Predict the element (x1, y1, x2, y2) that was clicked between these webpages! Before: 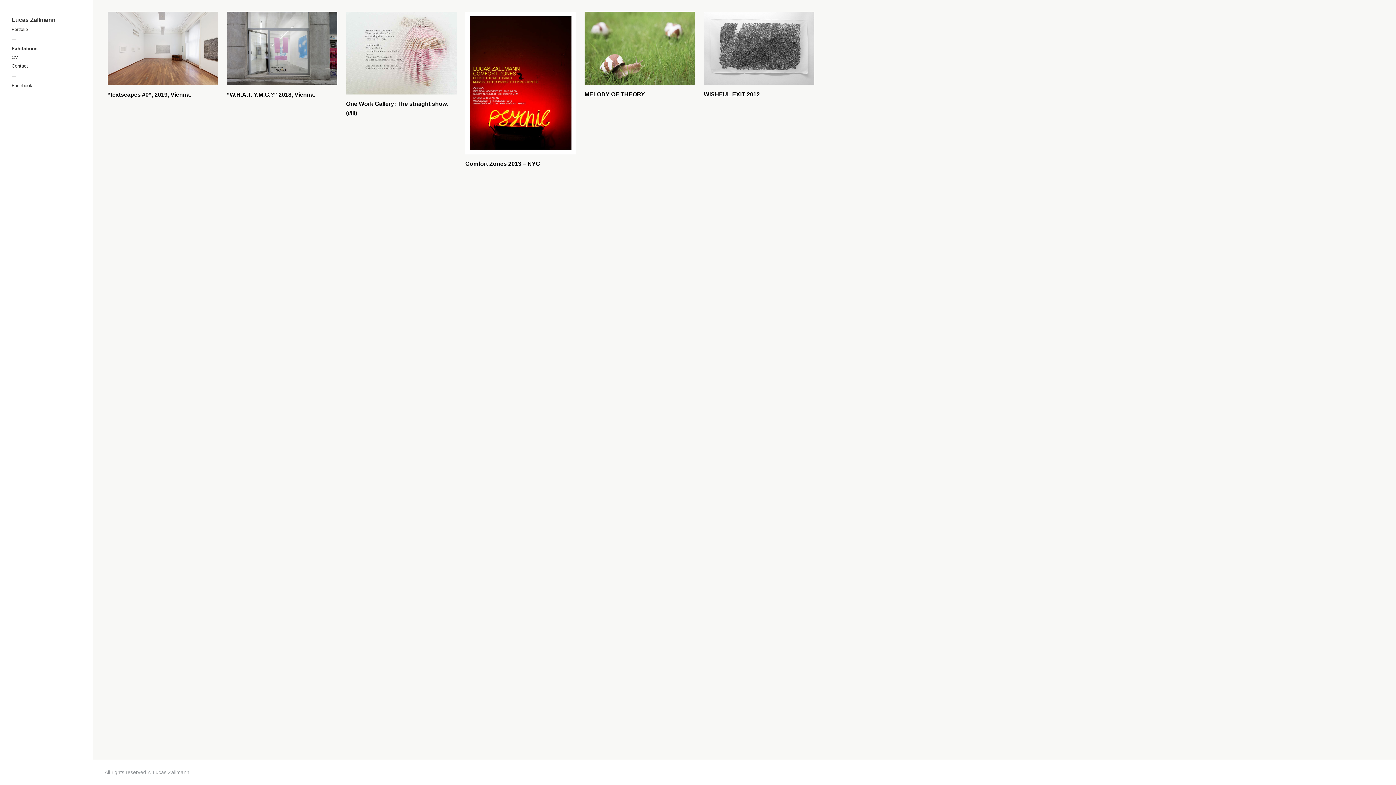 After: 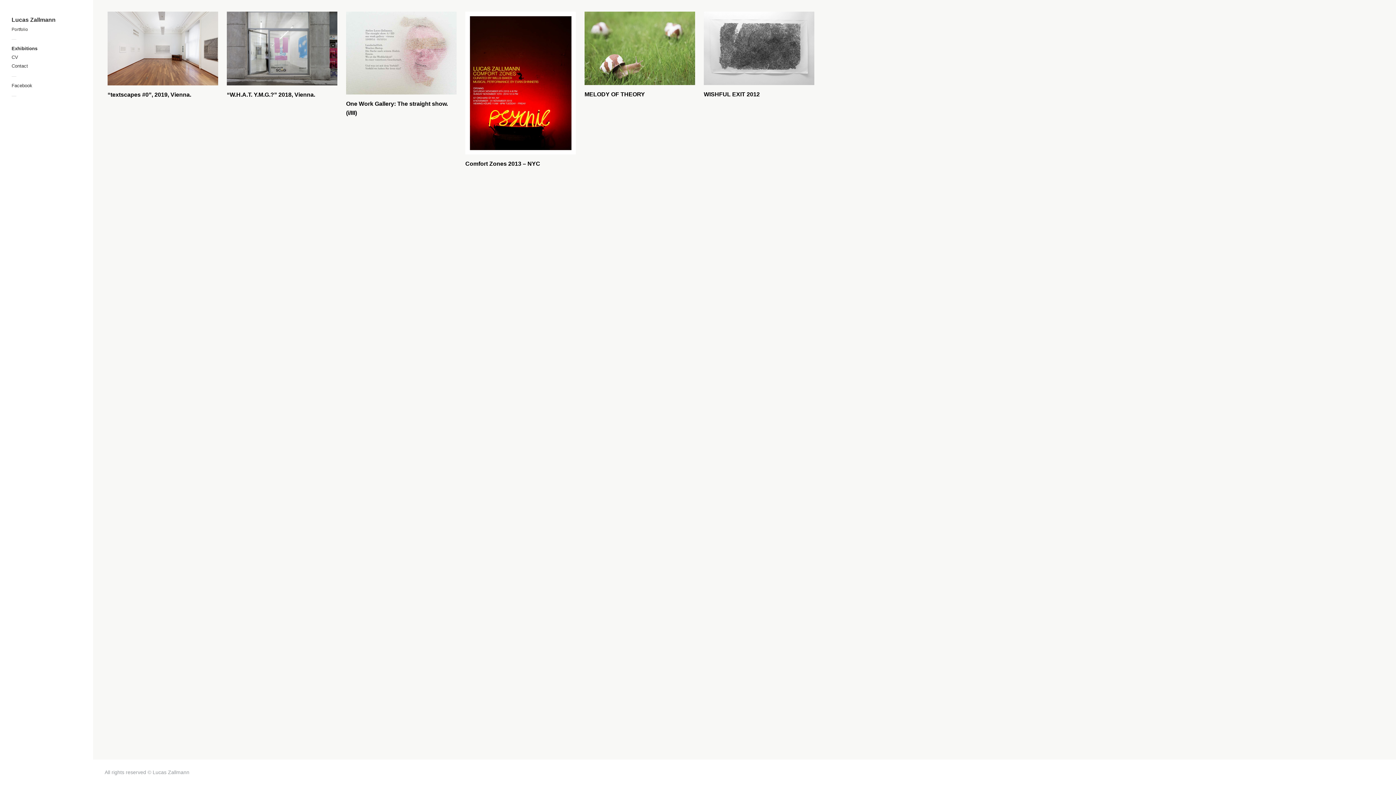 Action: label: Exhibitions bbox: (11, 45, 37, 51)